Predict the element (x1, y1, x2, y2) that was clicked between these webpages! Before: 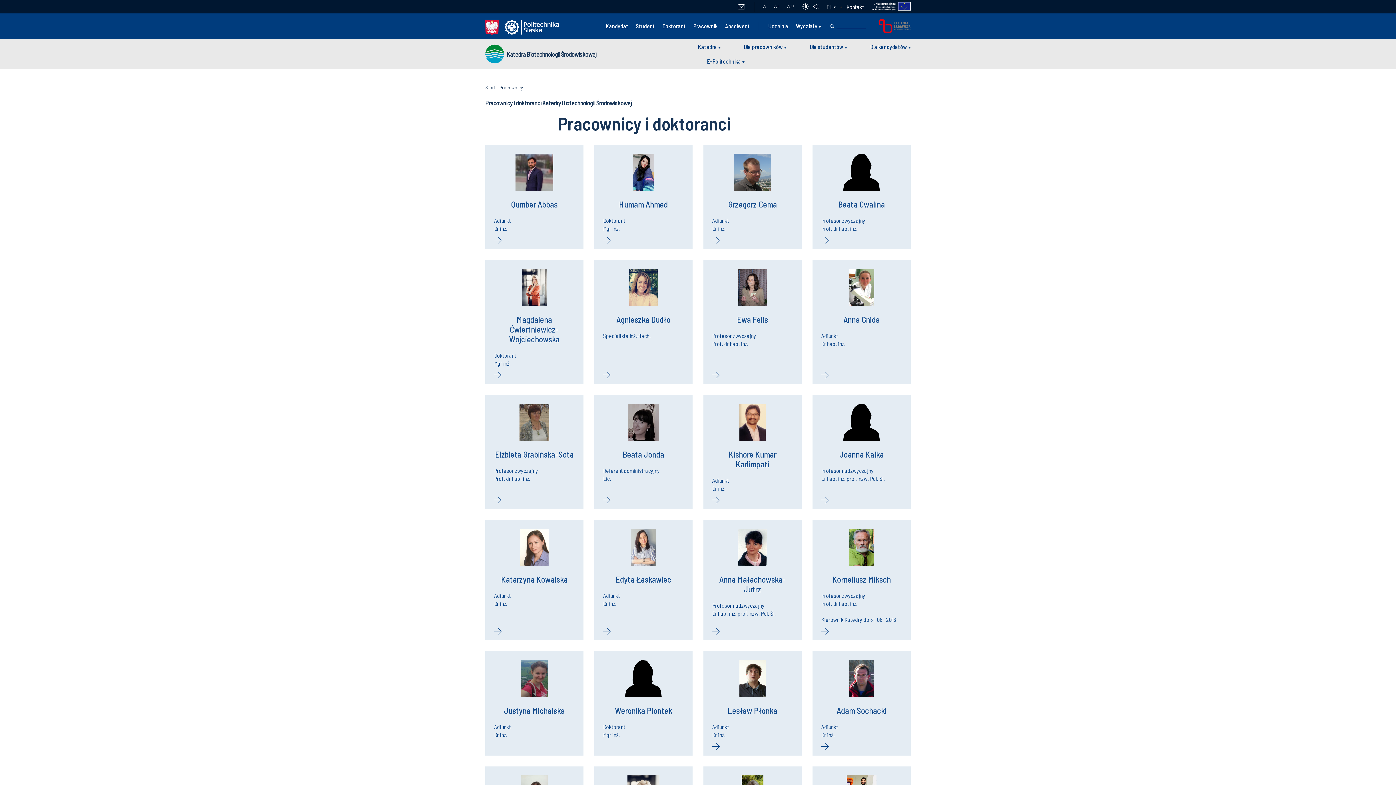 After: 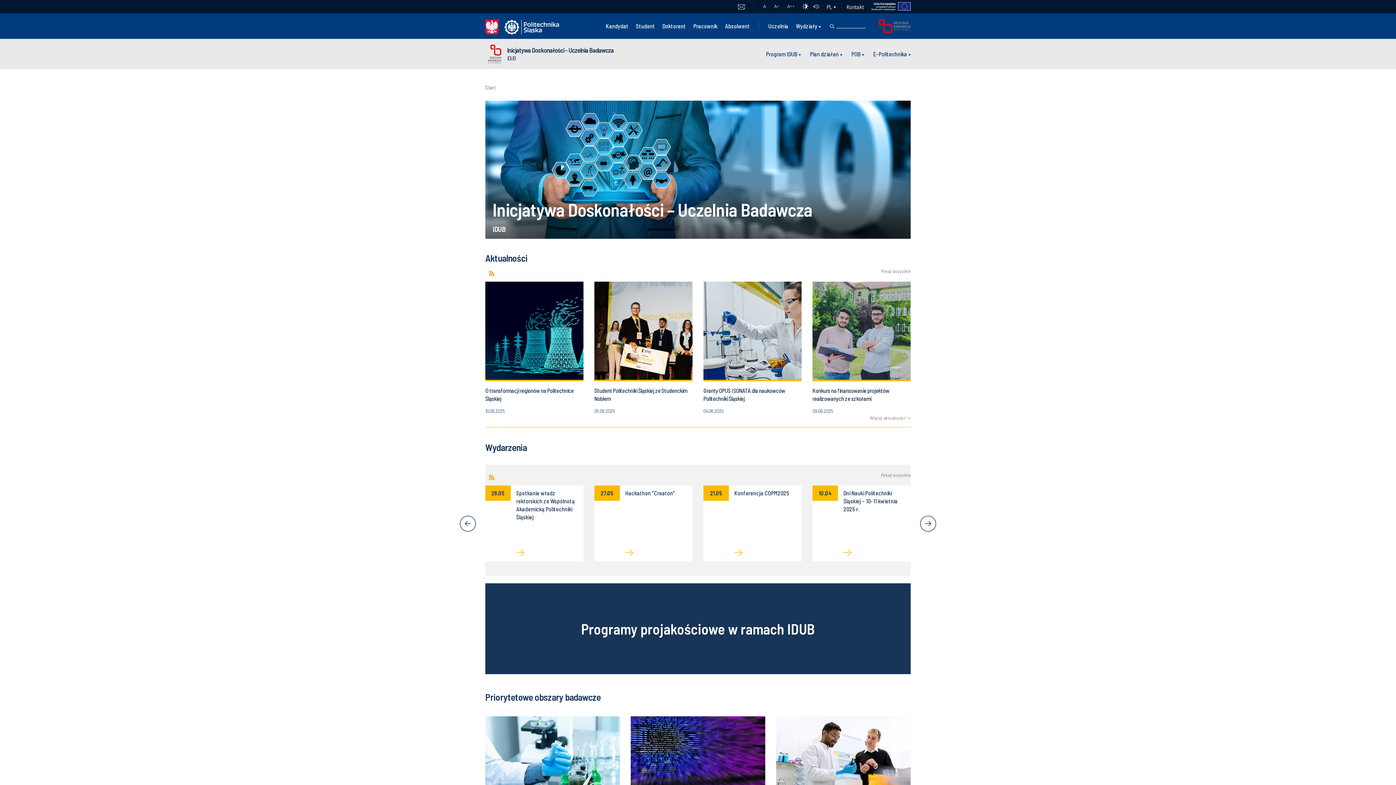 Action: bbox: (878, 19, 910, 33)